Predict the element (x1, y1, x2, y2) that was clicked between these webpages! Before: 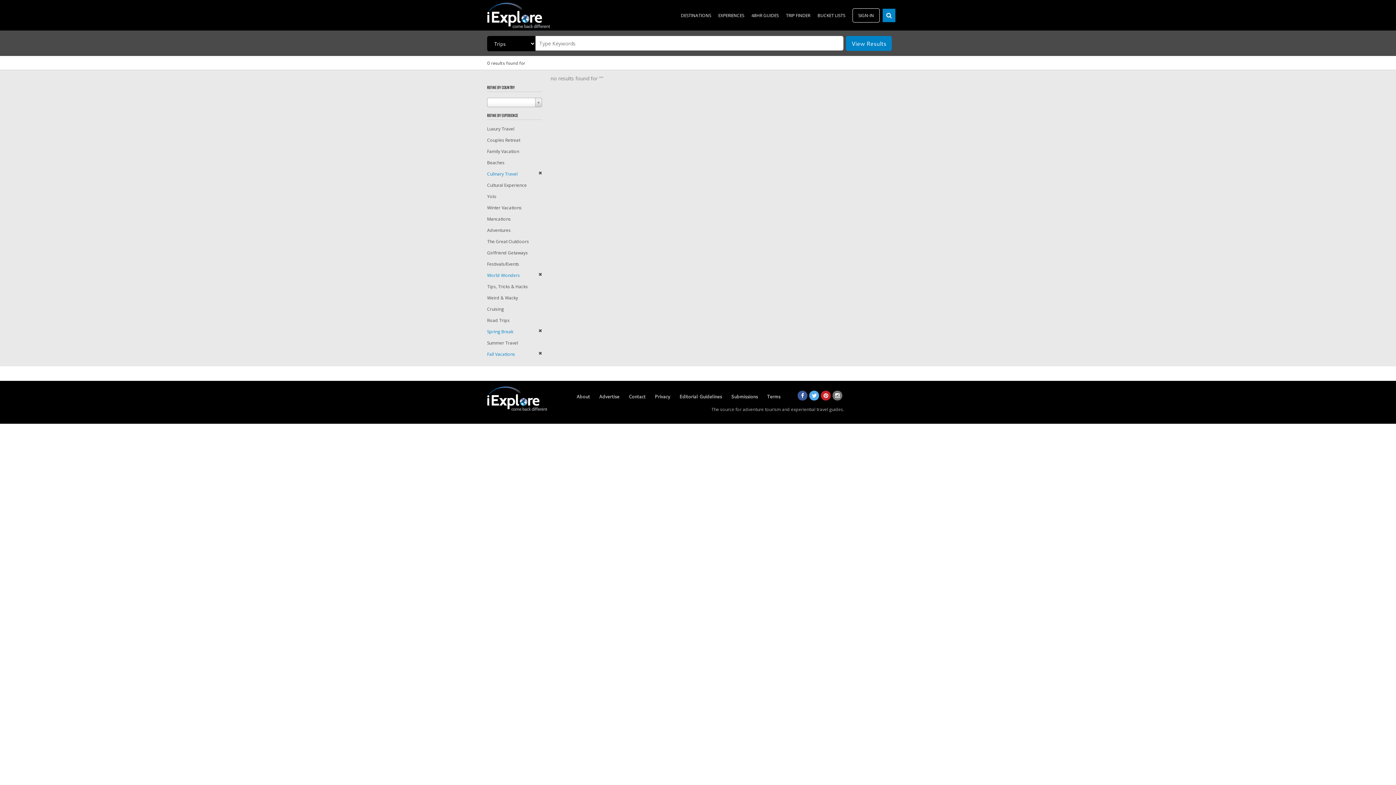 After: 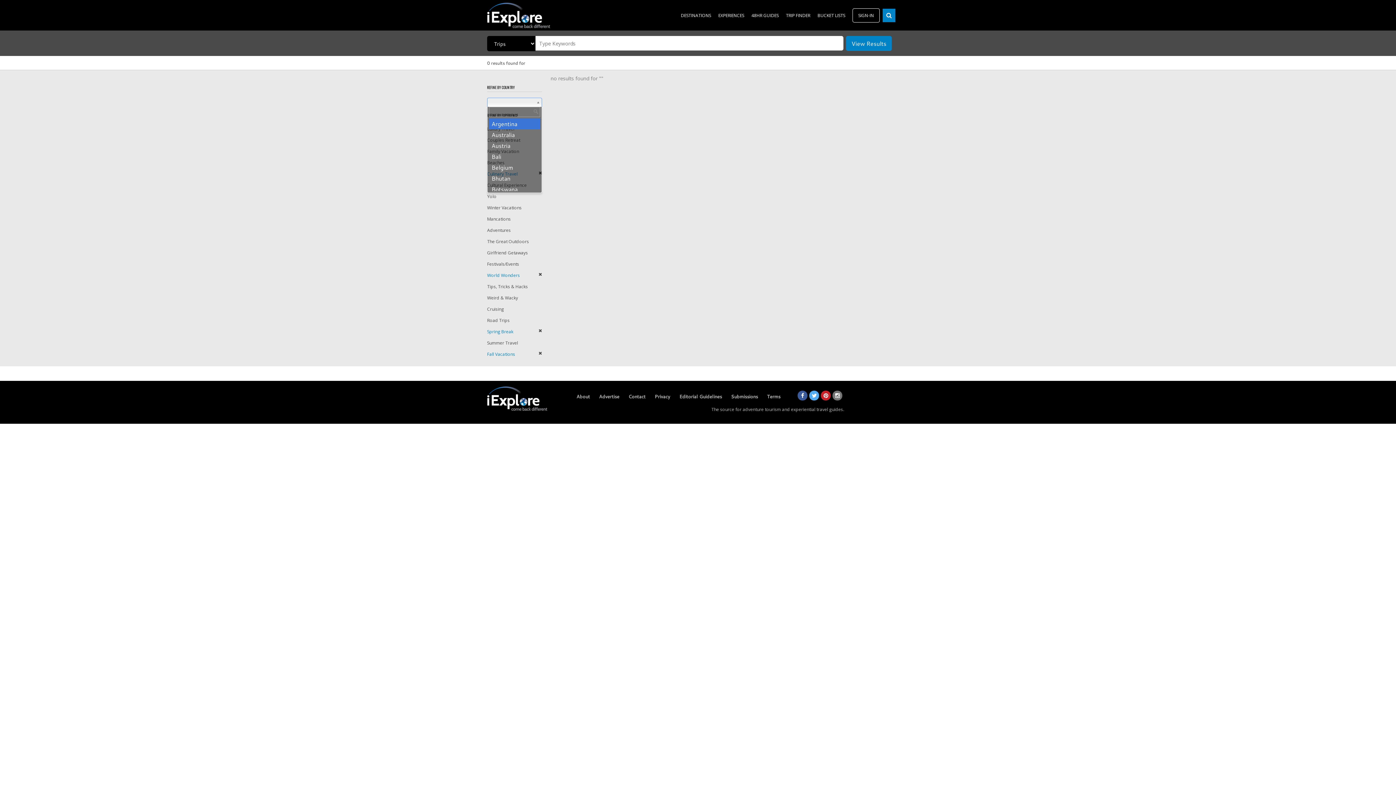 Action: bbox: (487, 97, 542, 107)